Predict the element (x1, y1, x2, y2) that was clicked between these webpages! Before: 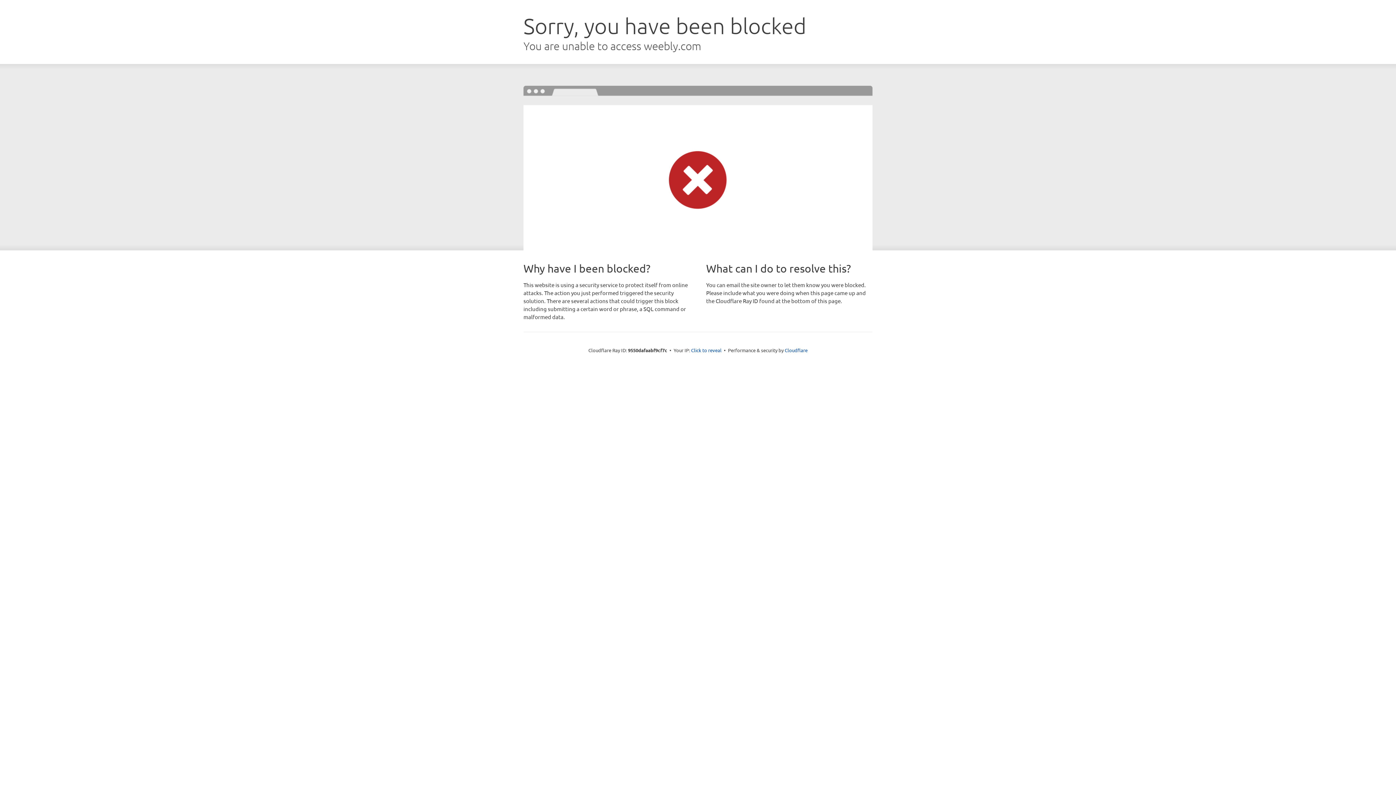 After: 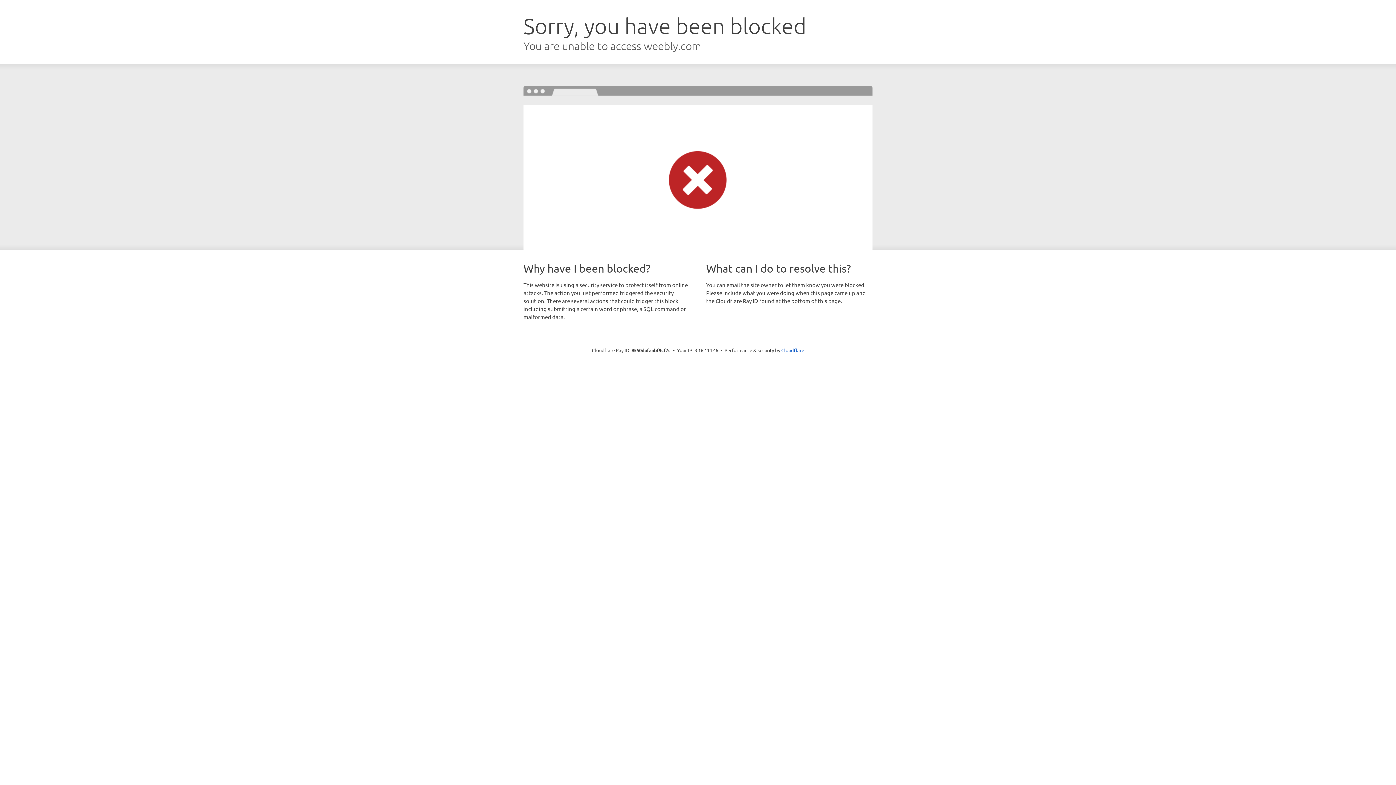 Action: bbox: (691, 346, 721, 353) label: Click to reveal